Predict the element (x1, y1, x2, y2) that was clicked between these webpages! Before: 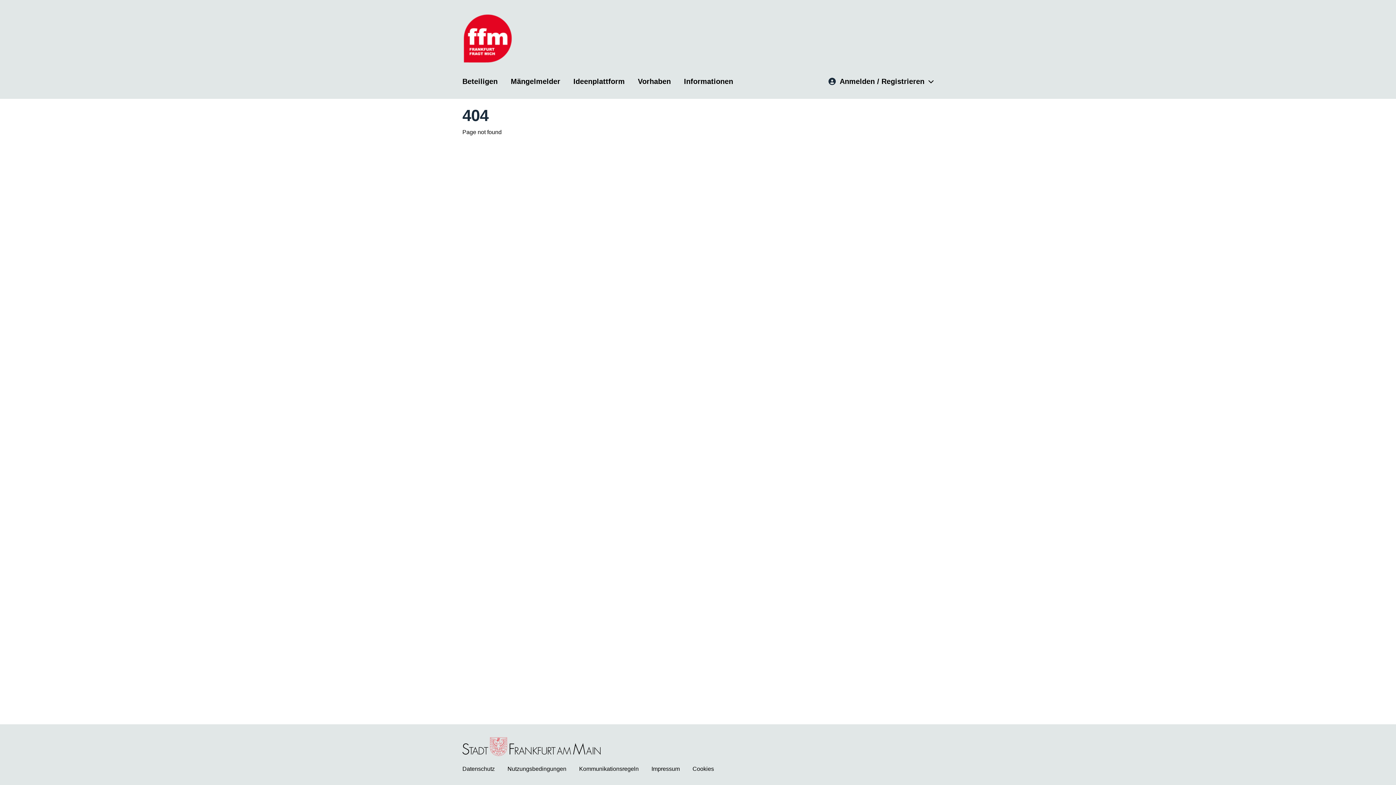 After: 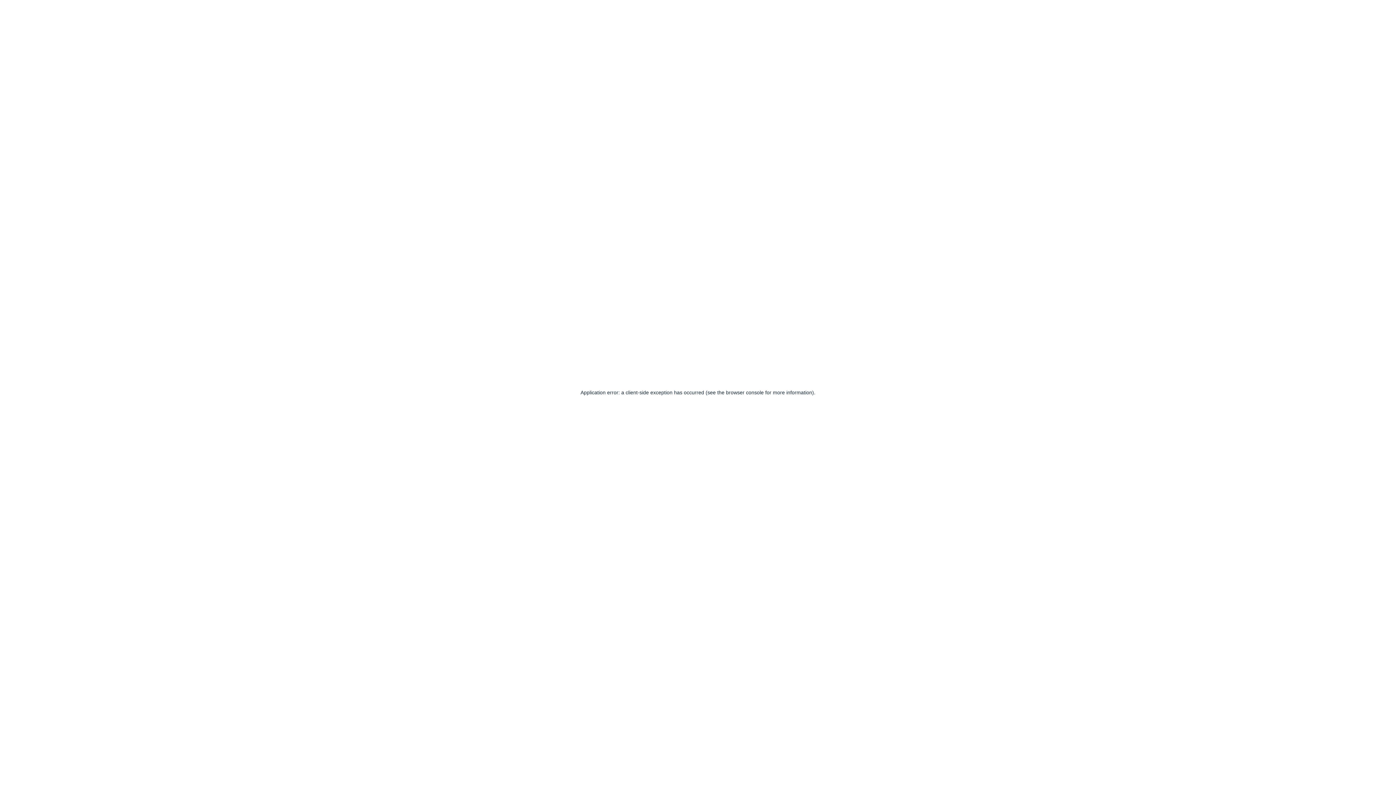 Action: bbox: (462, 77, 497, 85) label: Beteiligen